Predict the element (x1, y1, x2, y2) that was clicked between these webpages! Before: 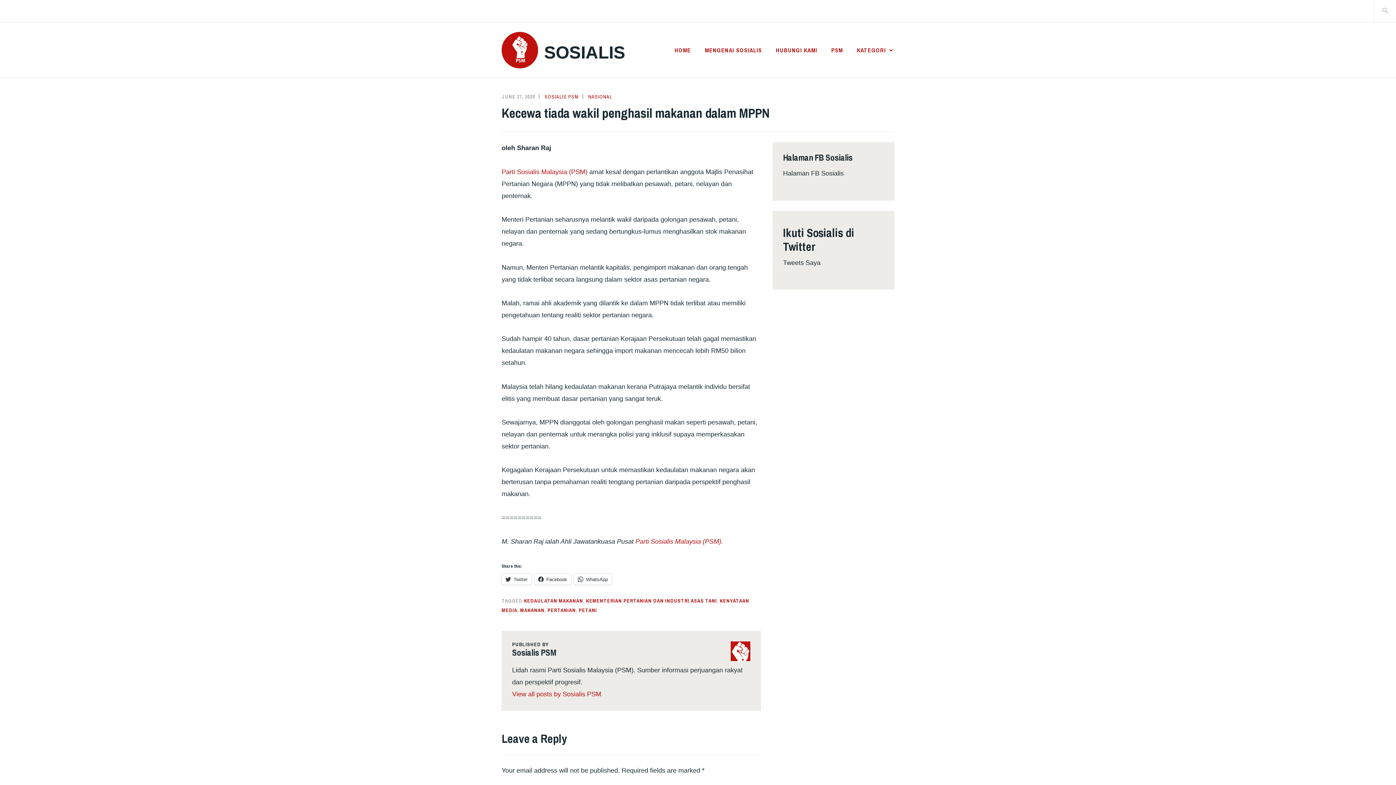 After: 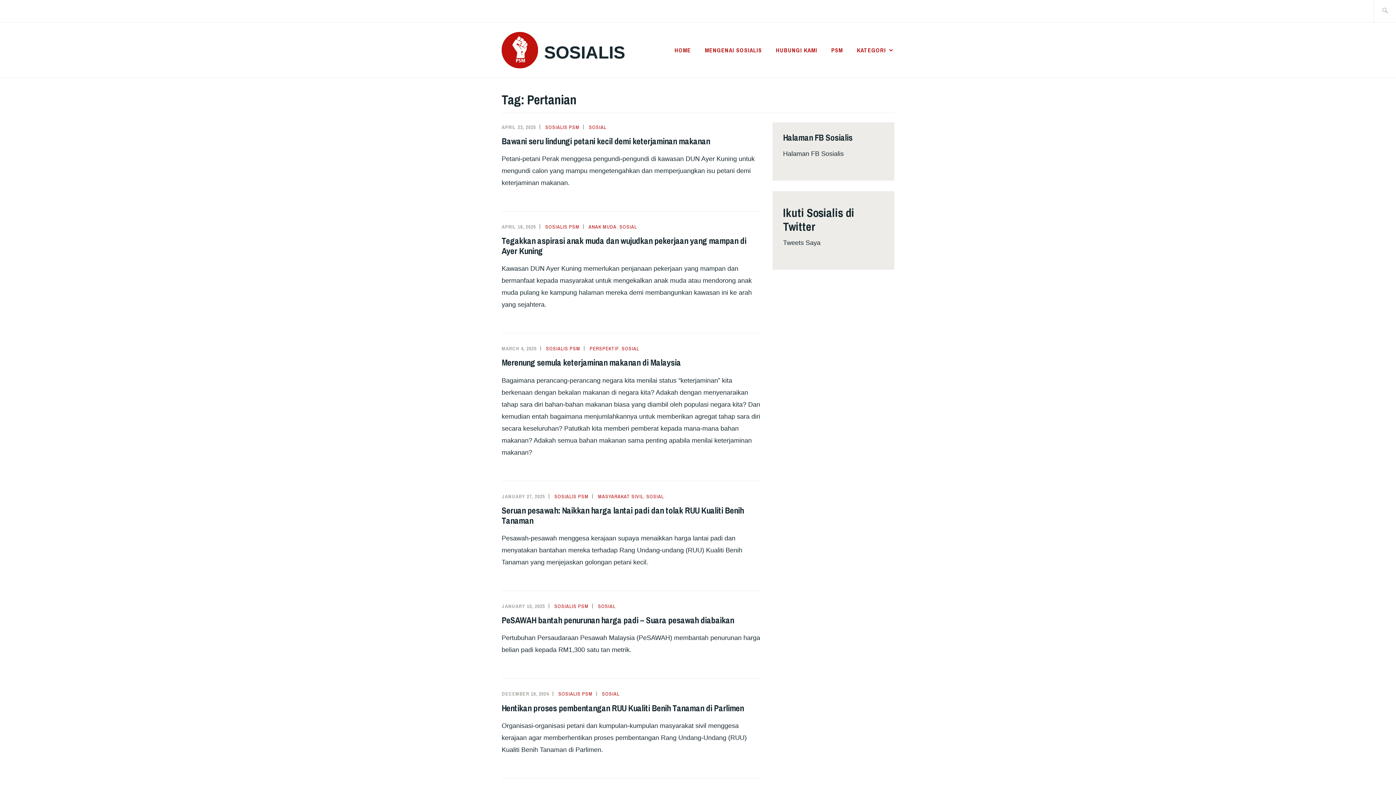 Action: bbox: (547, 607, 576, 613) label: PERTANIAN